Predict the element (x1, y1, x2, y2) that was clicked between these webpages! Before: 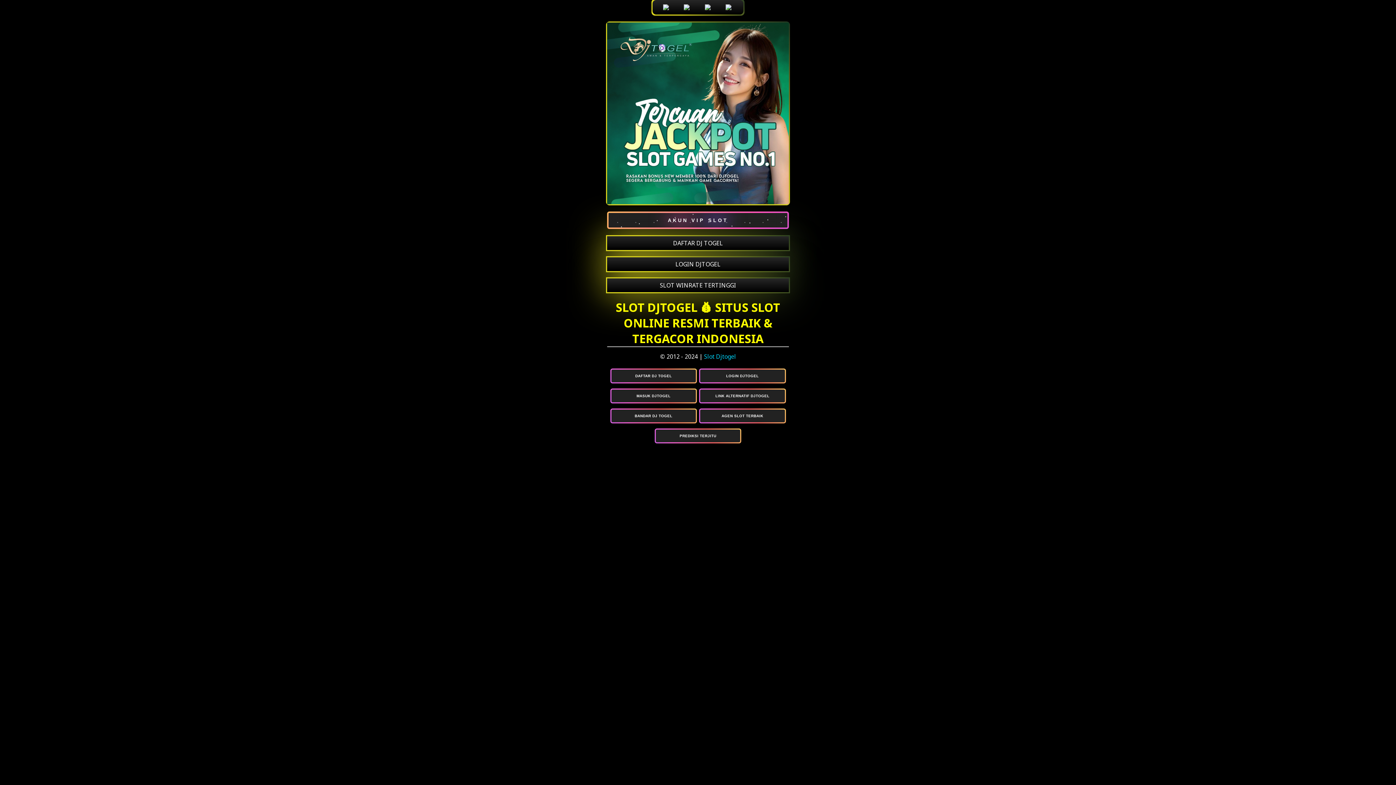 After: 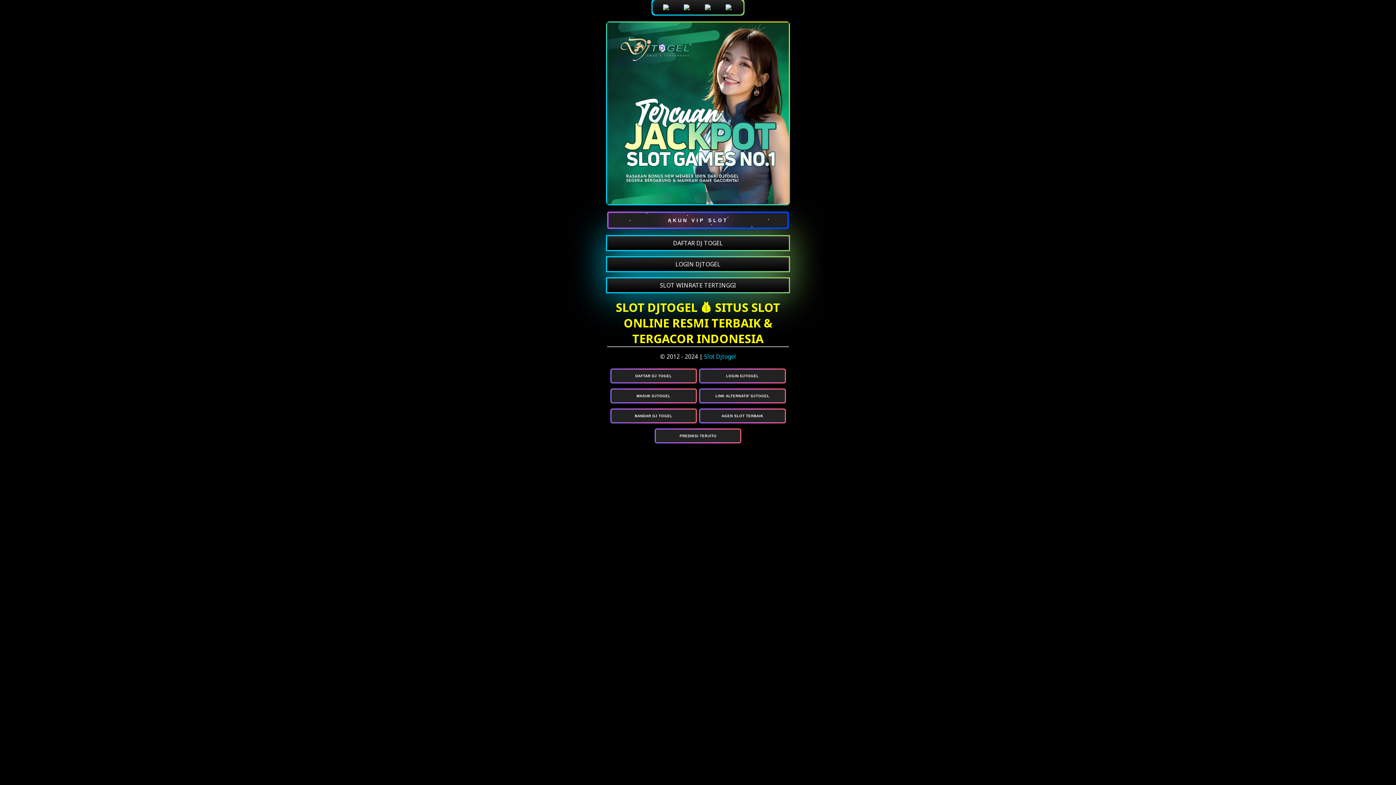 Action: bbox: (611, 409, 696, 422) label: BANDAR DJ TOGEL